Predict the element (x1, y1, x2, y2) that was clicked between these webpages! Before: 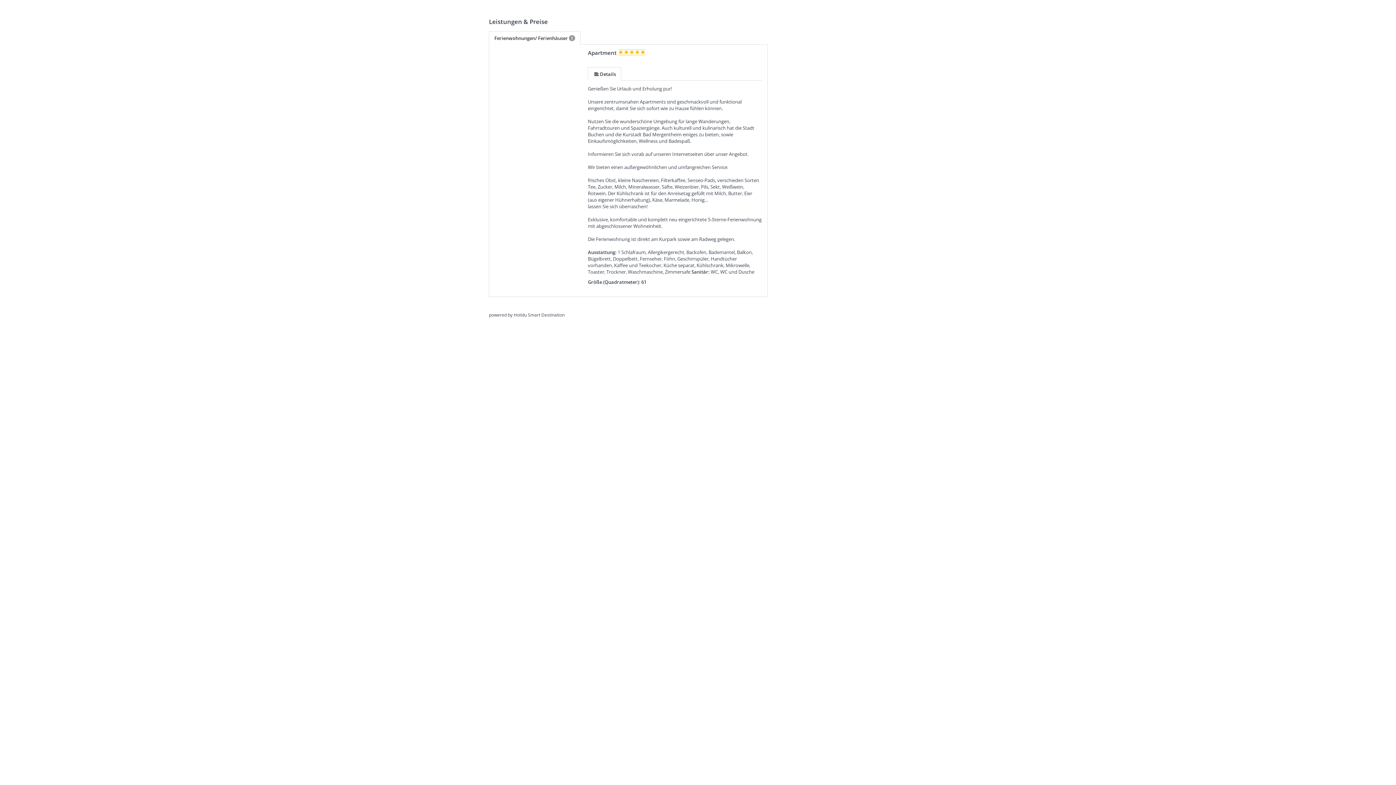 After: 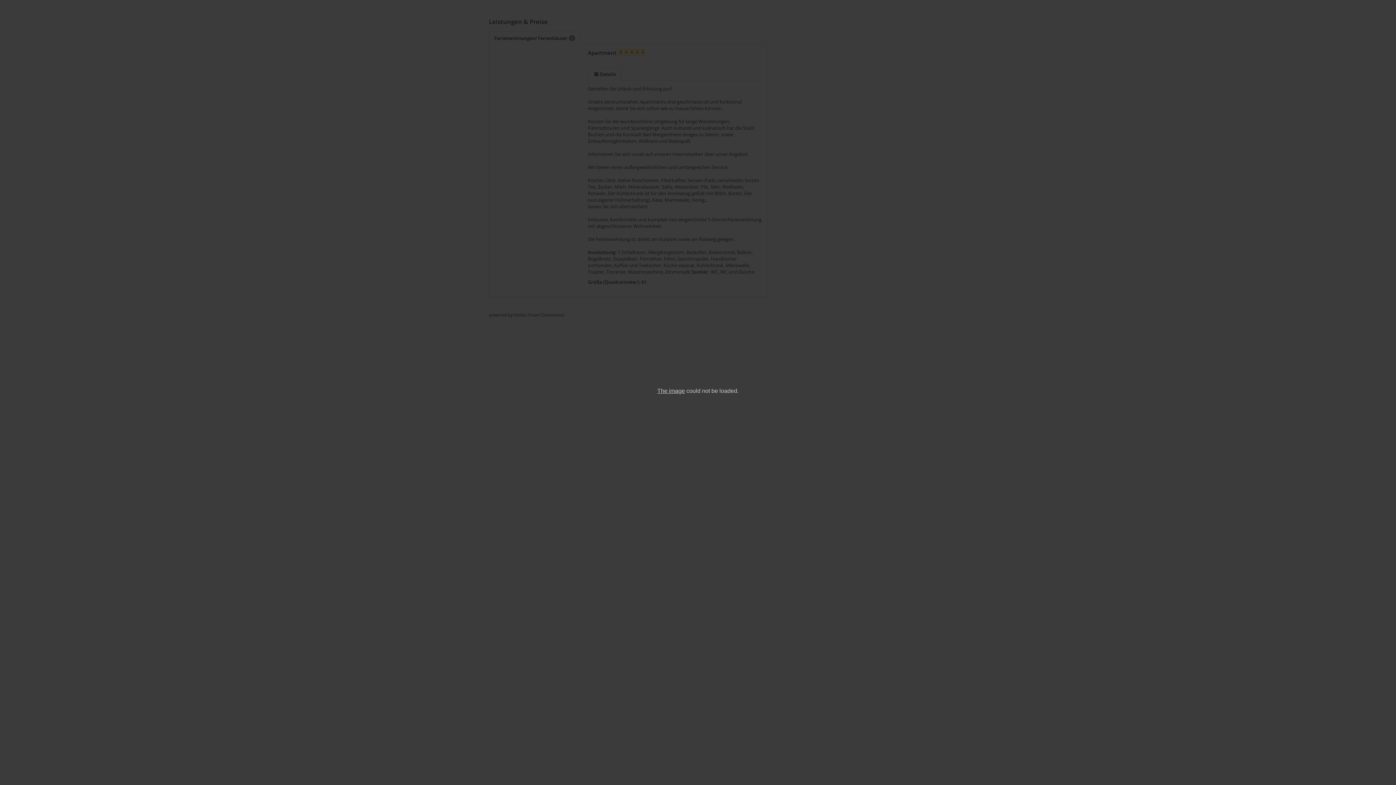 Action: bbox: (494, 49, 582, 115)